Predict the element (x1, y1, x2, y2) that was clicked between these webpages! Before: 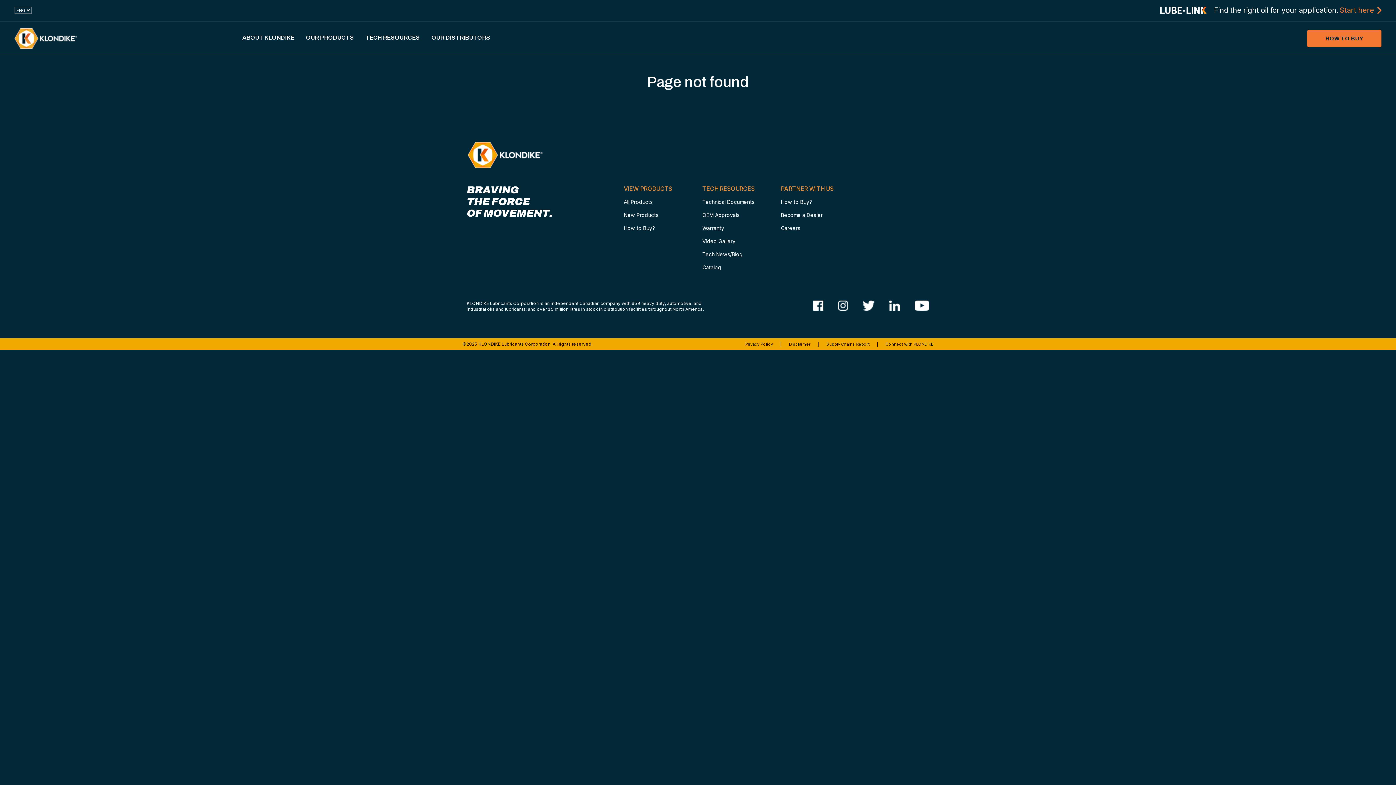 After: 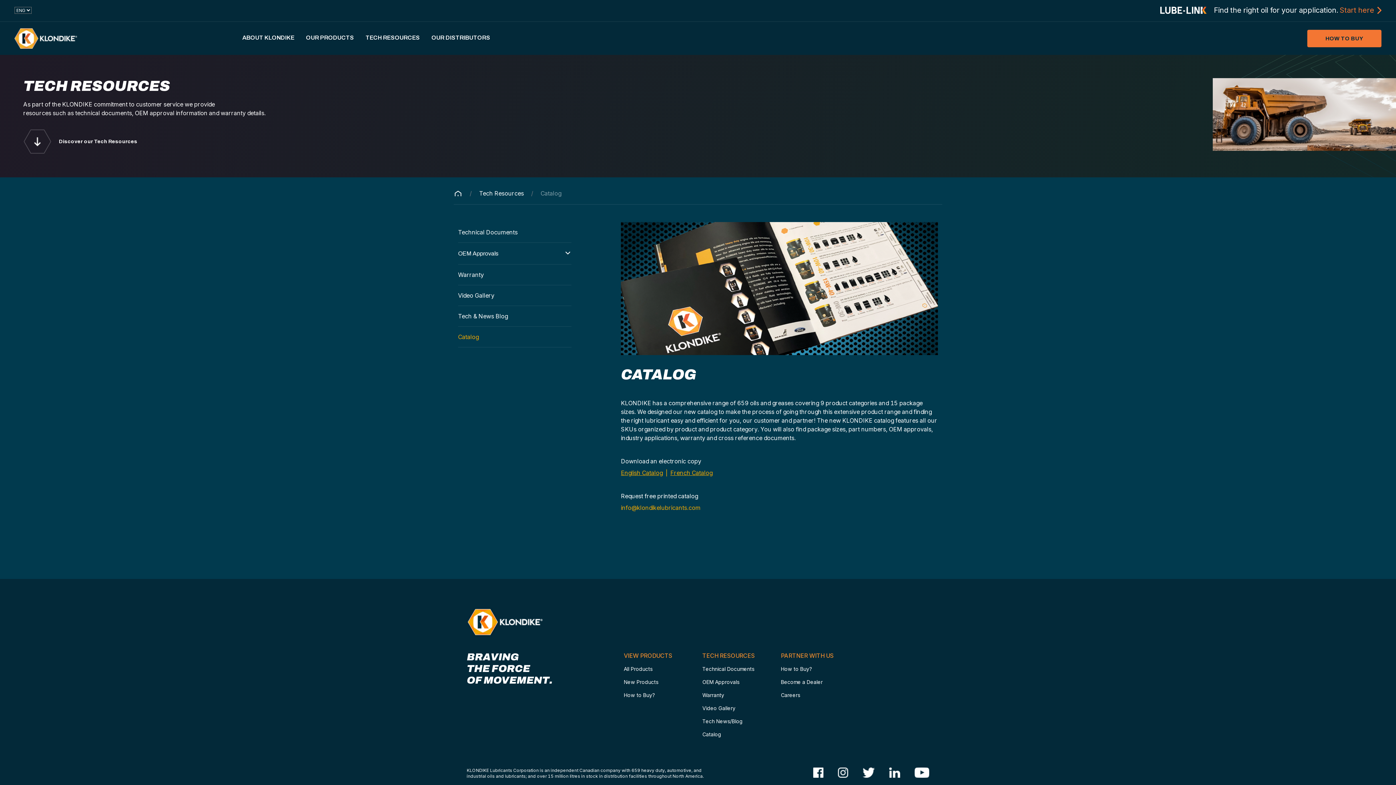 Action: label: Catalog bbox: (702, 264, 721, 270)